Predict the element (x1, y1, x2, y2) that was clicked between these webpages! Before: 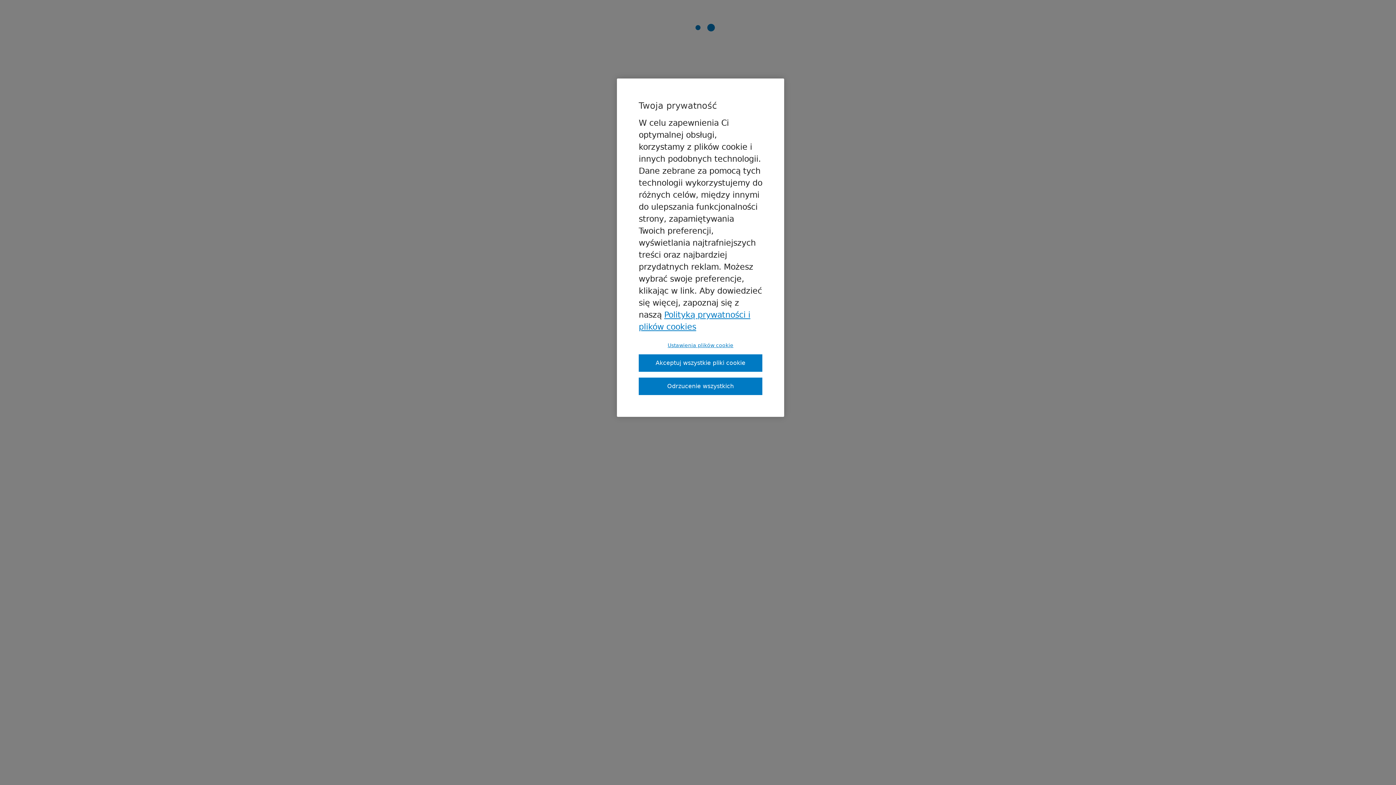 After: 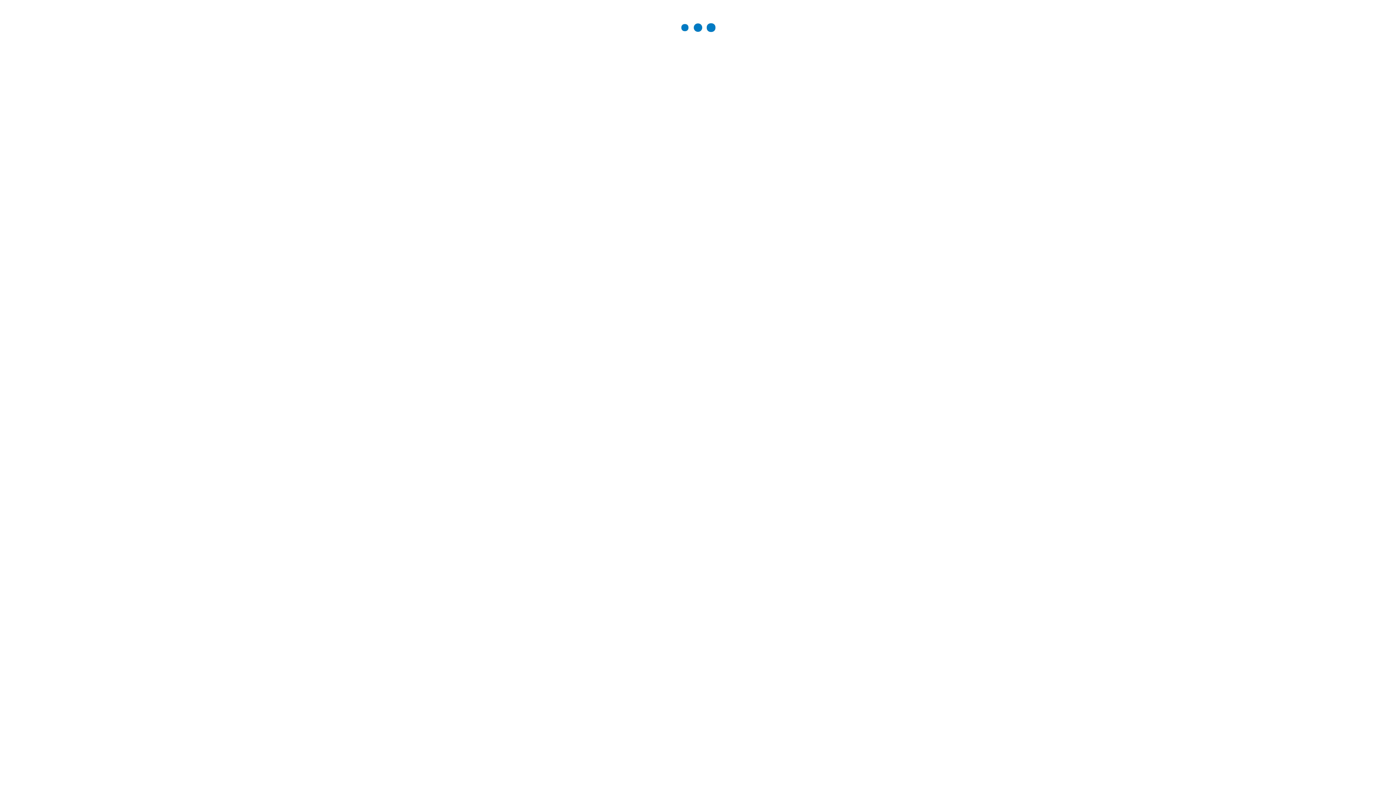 Action: bbox: (638, 377, 762, 395) label: Odrzucenie wszystkich